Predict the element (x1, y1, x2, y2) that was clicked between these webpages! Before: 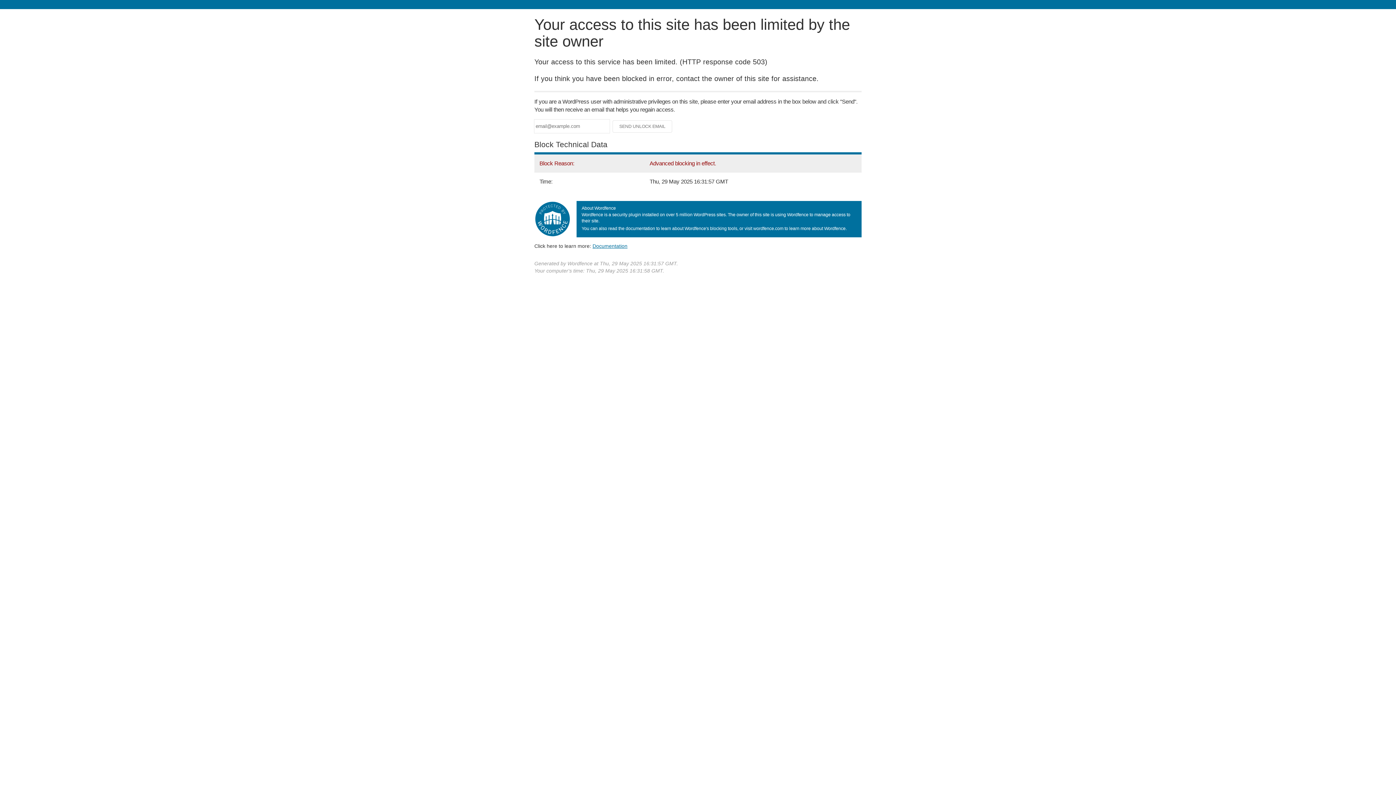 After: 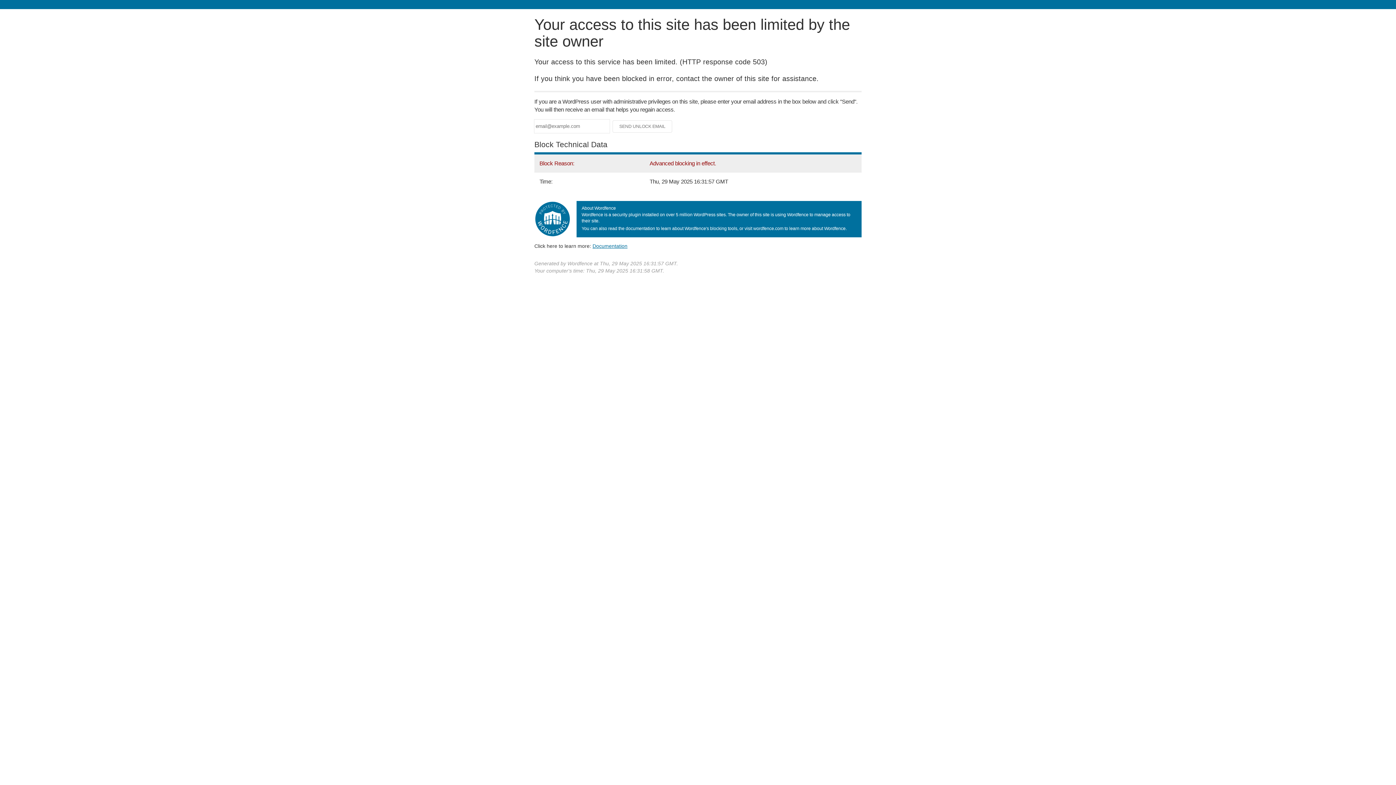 Action: bbox: (592, 243, 627, 248) label: Documentation